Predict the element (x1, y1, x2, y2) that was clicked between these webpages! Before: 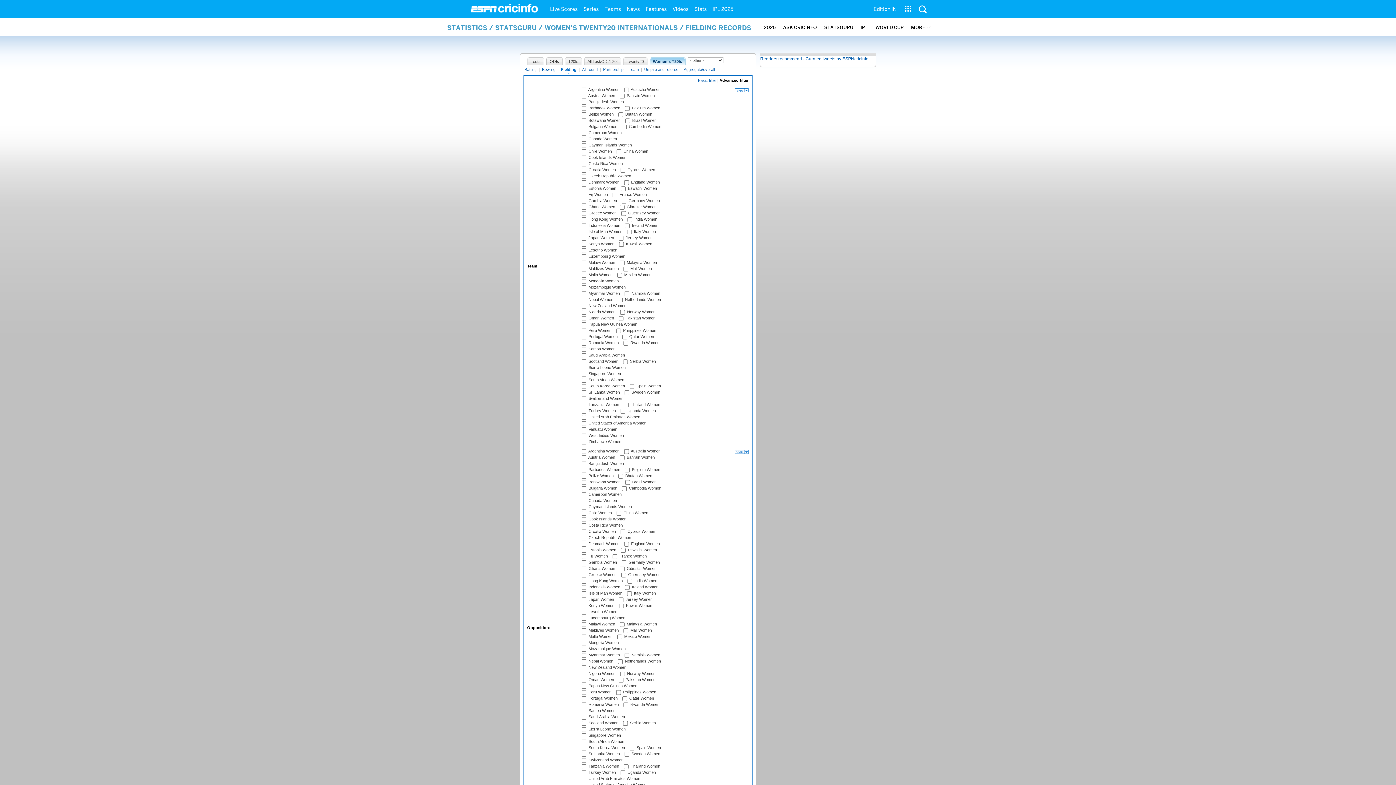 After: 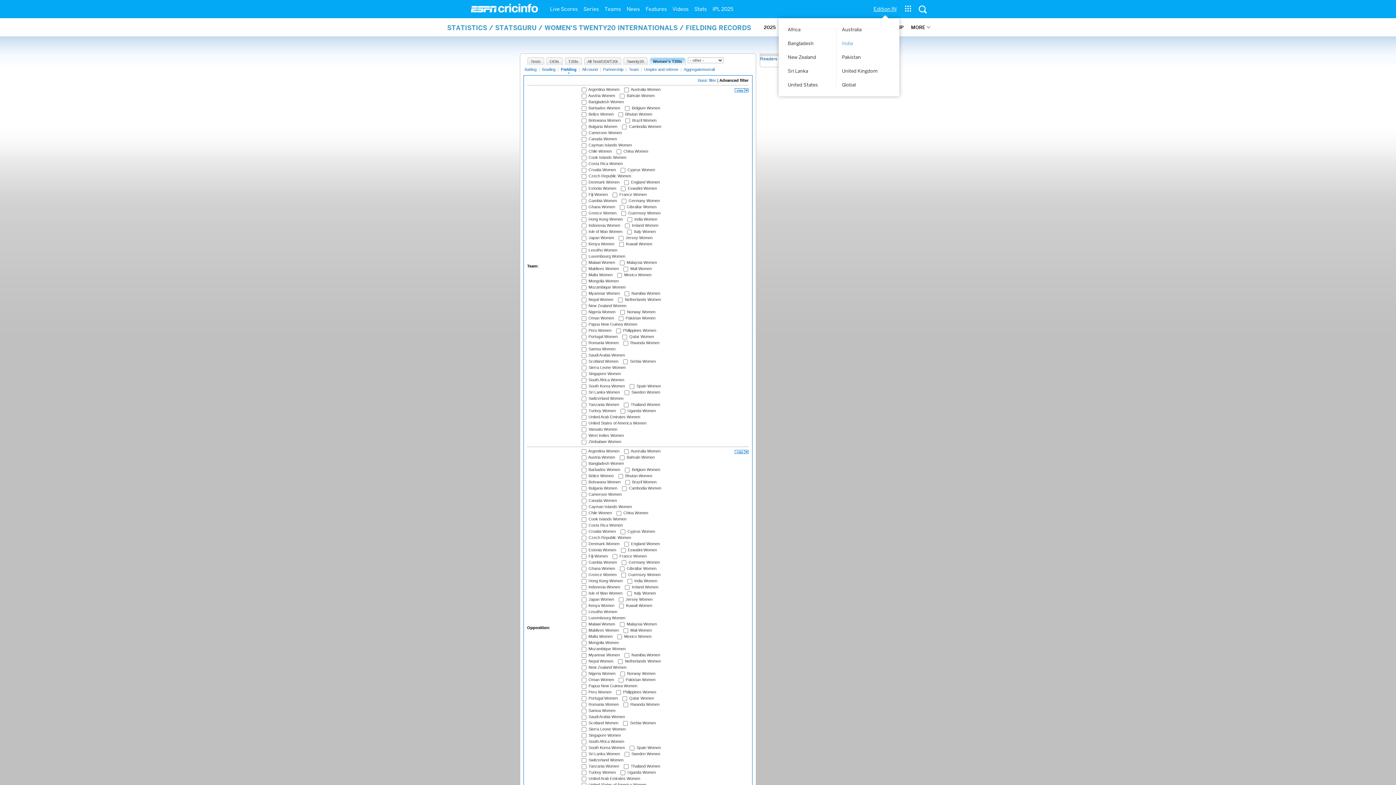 Action: label: Edition IN bbox: (870, 0, 899, 18)